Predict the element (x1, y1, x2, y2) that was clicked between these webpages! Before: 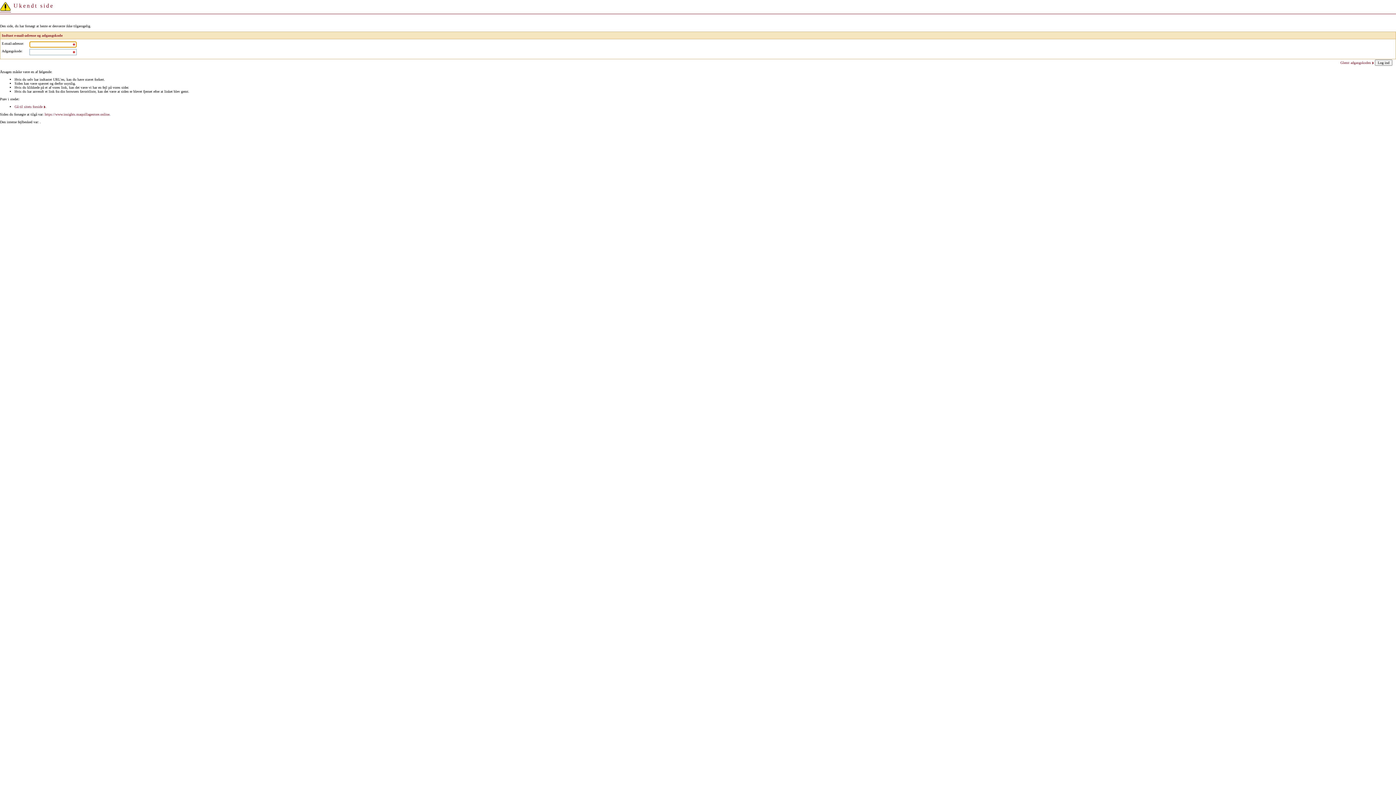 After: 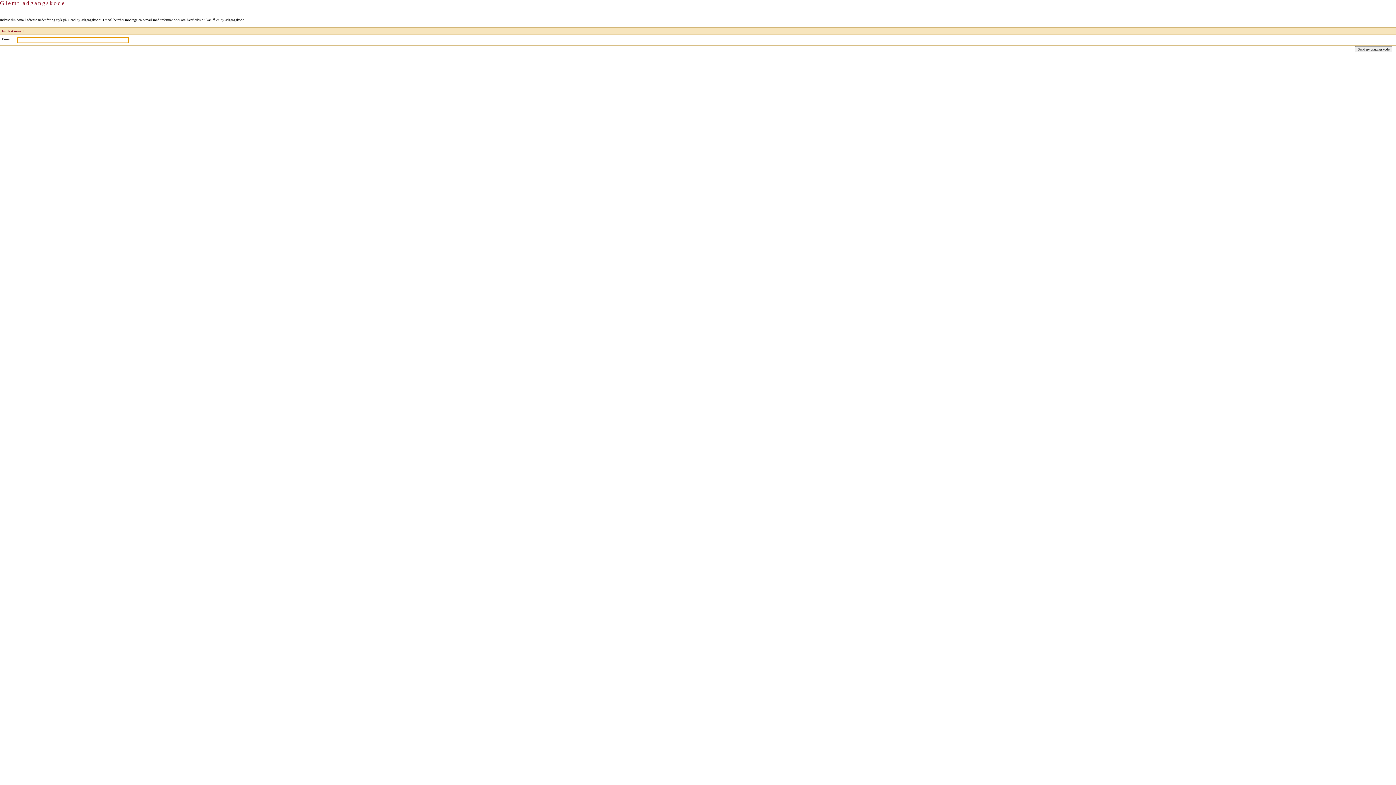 Action: bbox: (1340, 60, 1374, 64) label: Glemt adgangskoden